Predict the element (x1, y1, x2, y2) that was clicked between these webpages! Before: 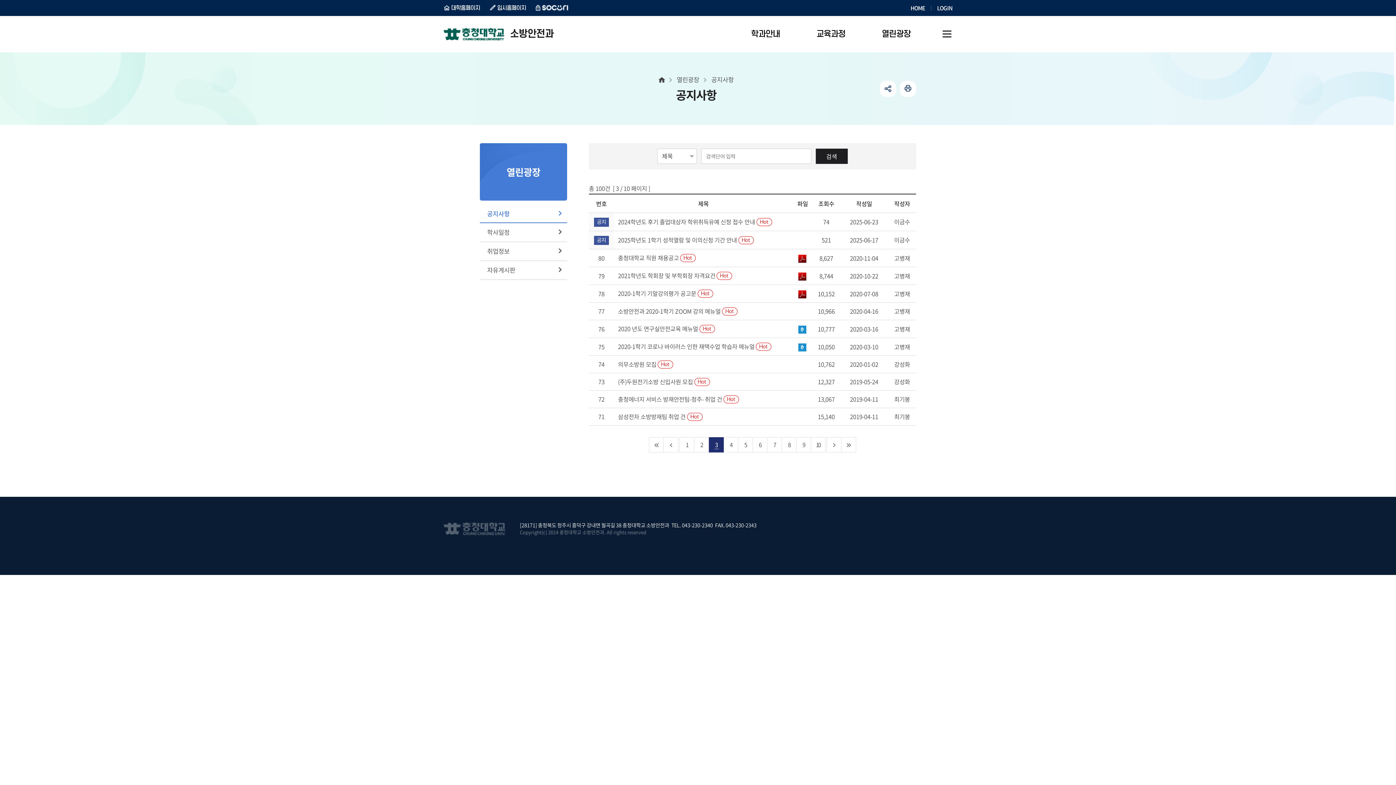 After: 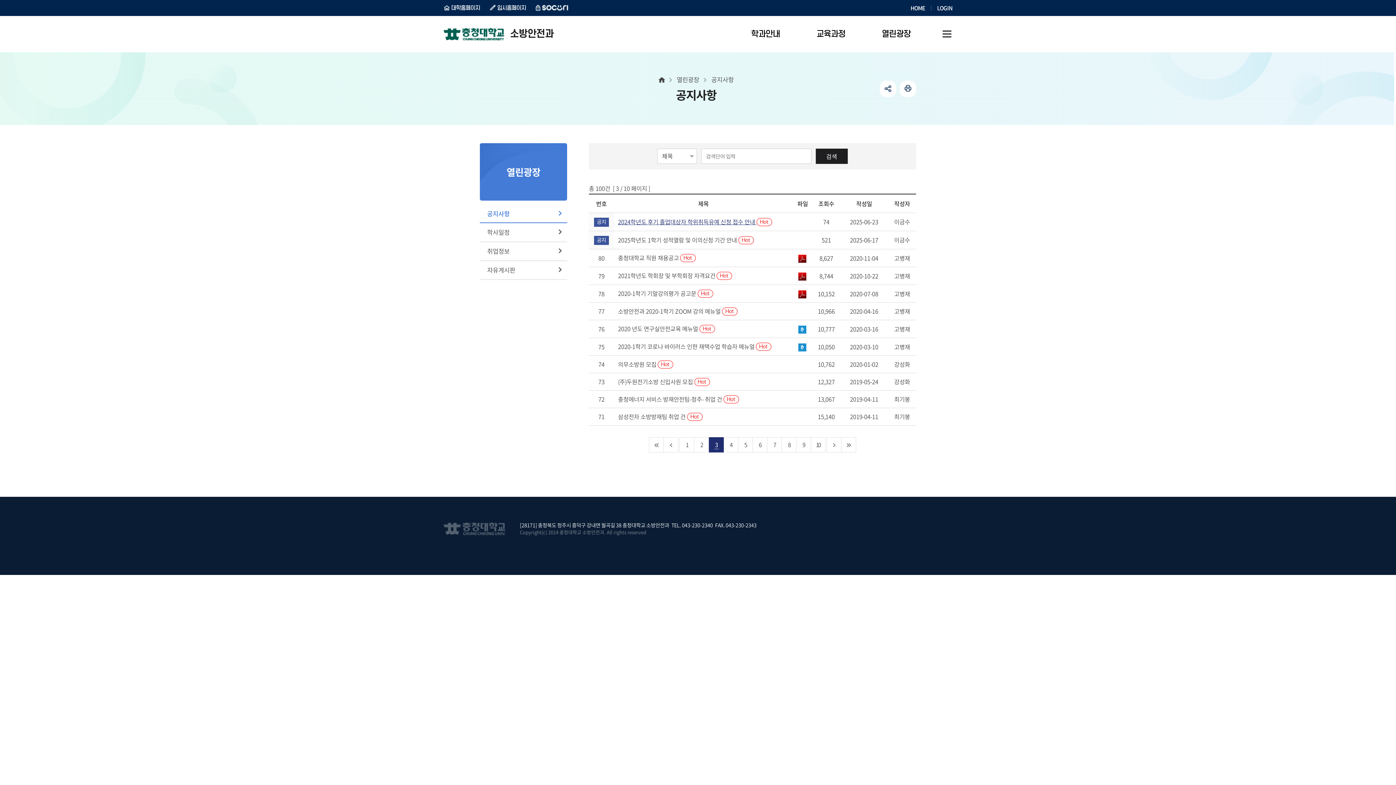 Action: label: 2024학년도 후기 졸업대상자 학위취득유예 신청 접수 안내 핫이슈 bbox: (618, 217, 773, 226)